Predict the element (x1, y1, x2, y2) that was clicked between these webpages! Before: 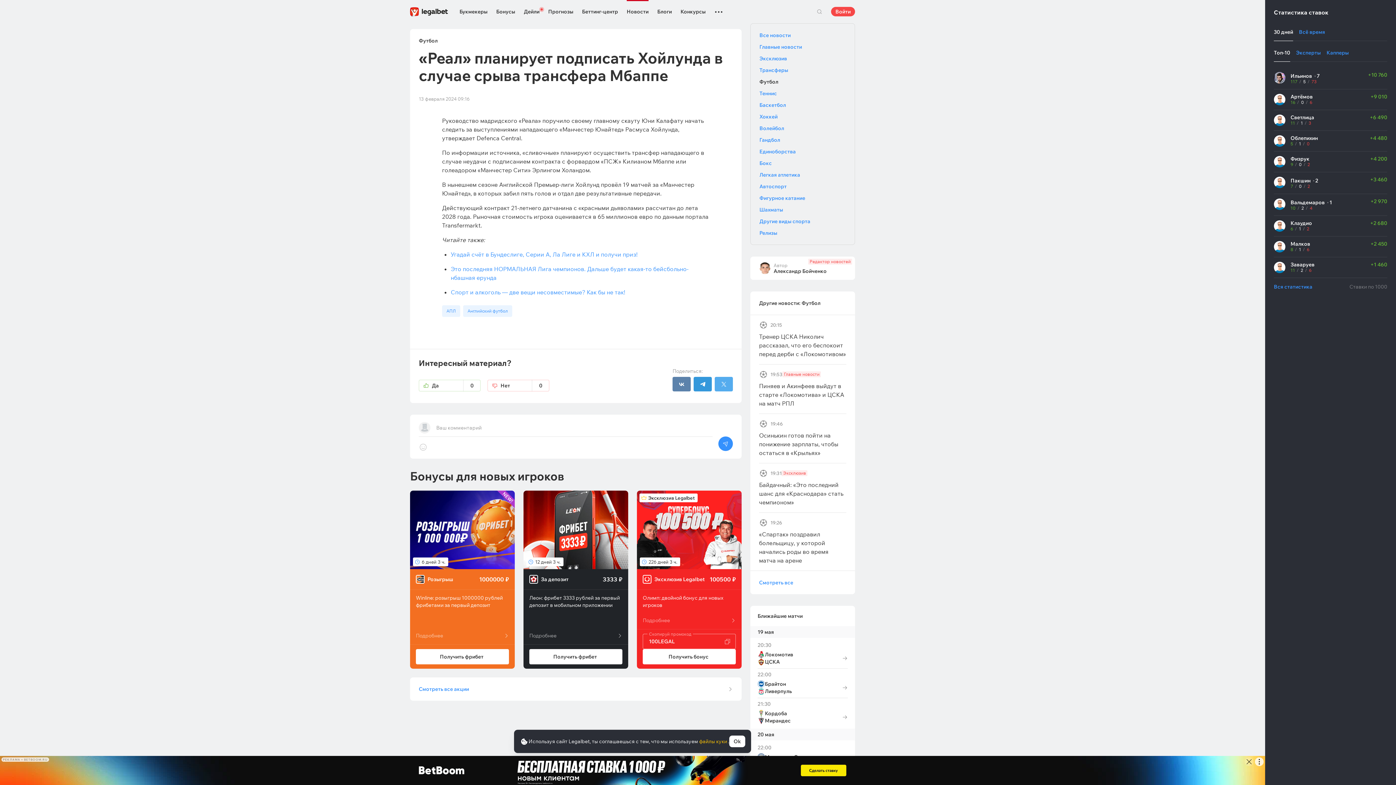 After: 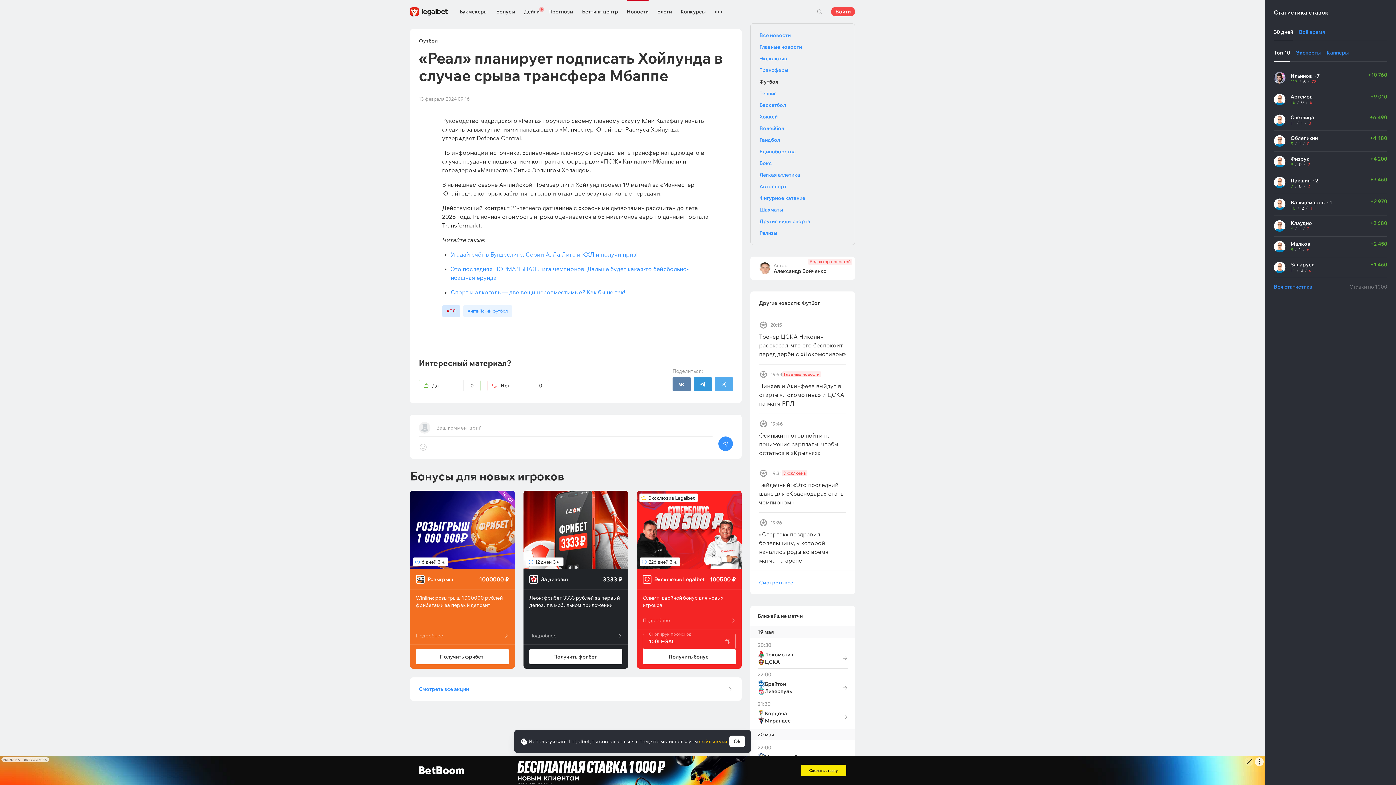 Action: bbox: (442, 305, 460, 317) label: АПЛ